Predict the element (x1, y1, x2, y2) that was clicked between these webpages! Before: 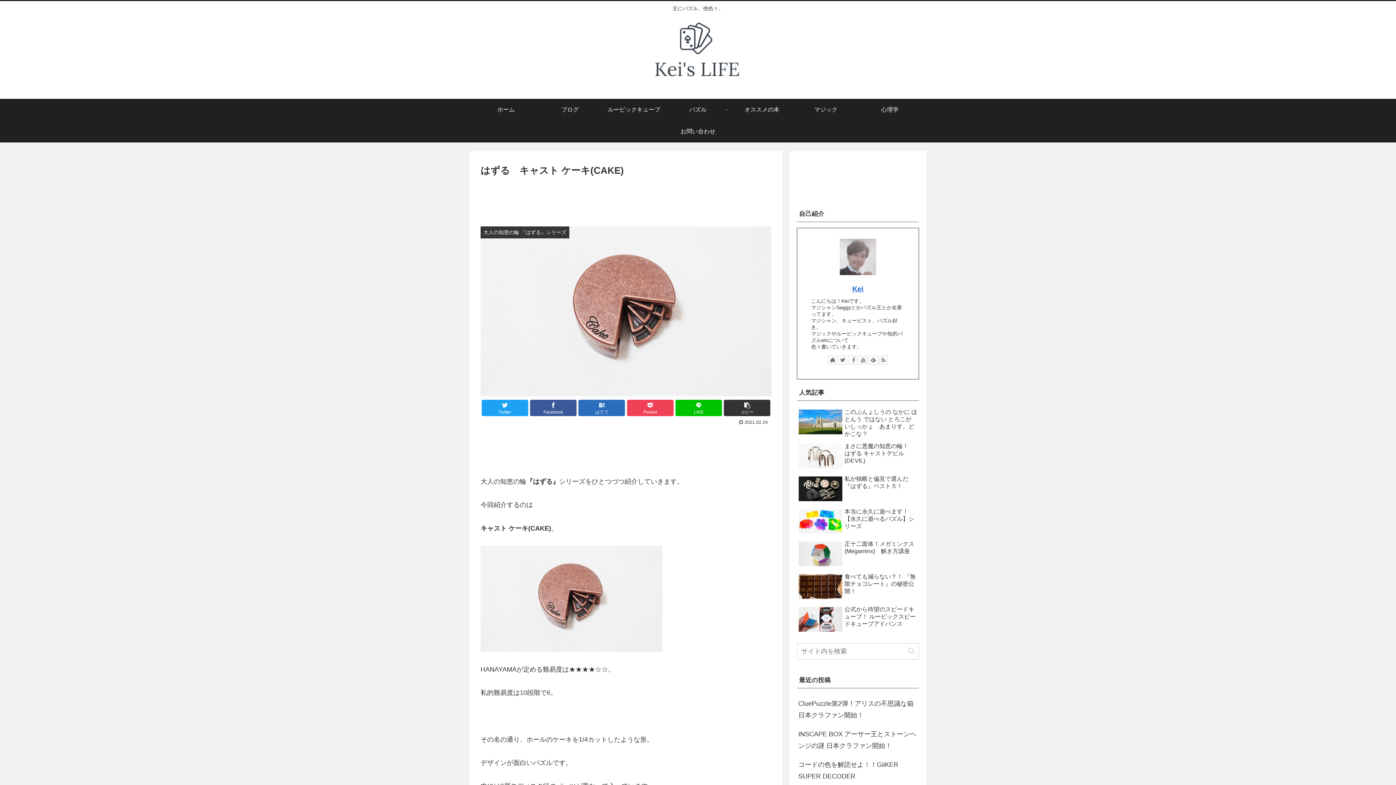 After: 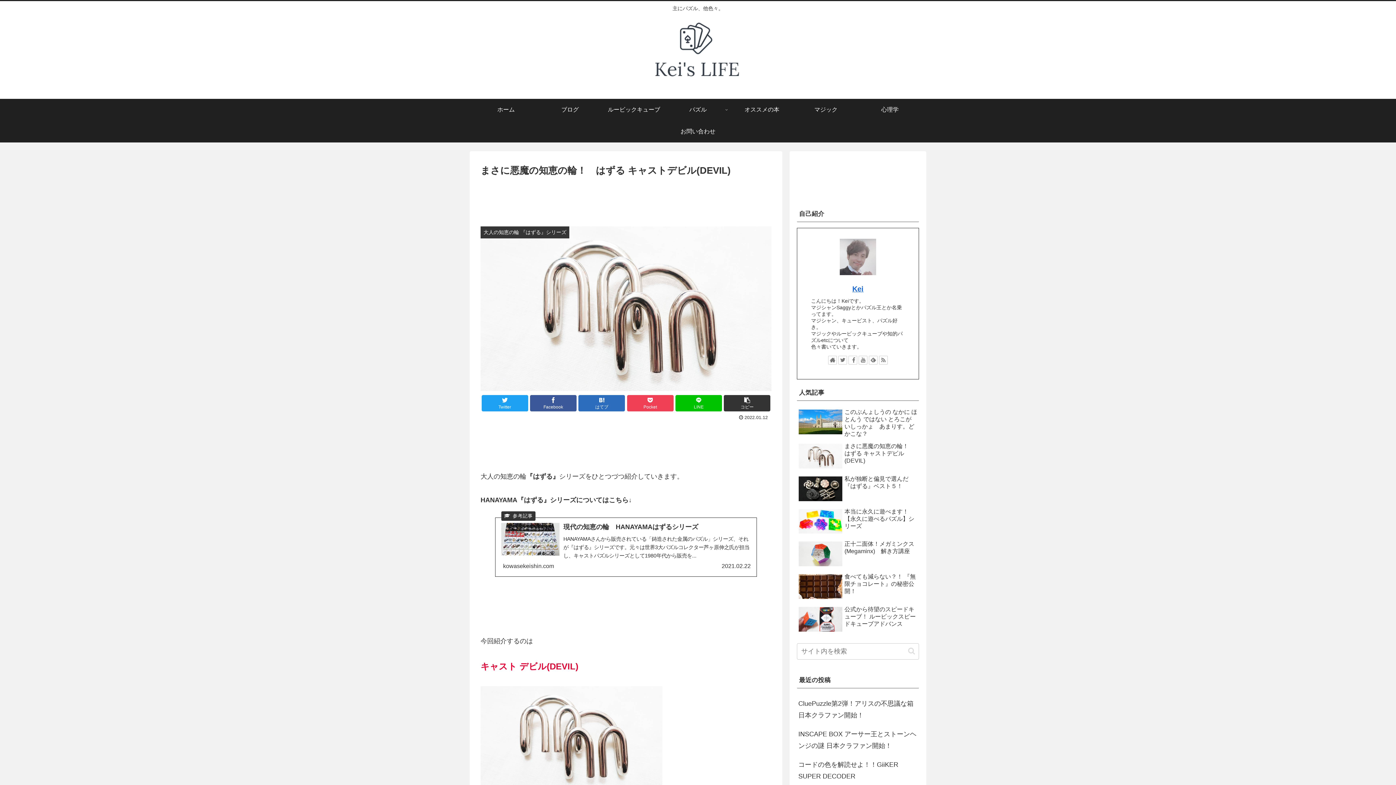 Action: label: まさに悪魔の知恵の輪！　はずる キャストデビル(DEVIL) bbox: (797, 441, 919, 472)